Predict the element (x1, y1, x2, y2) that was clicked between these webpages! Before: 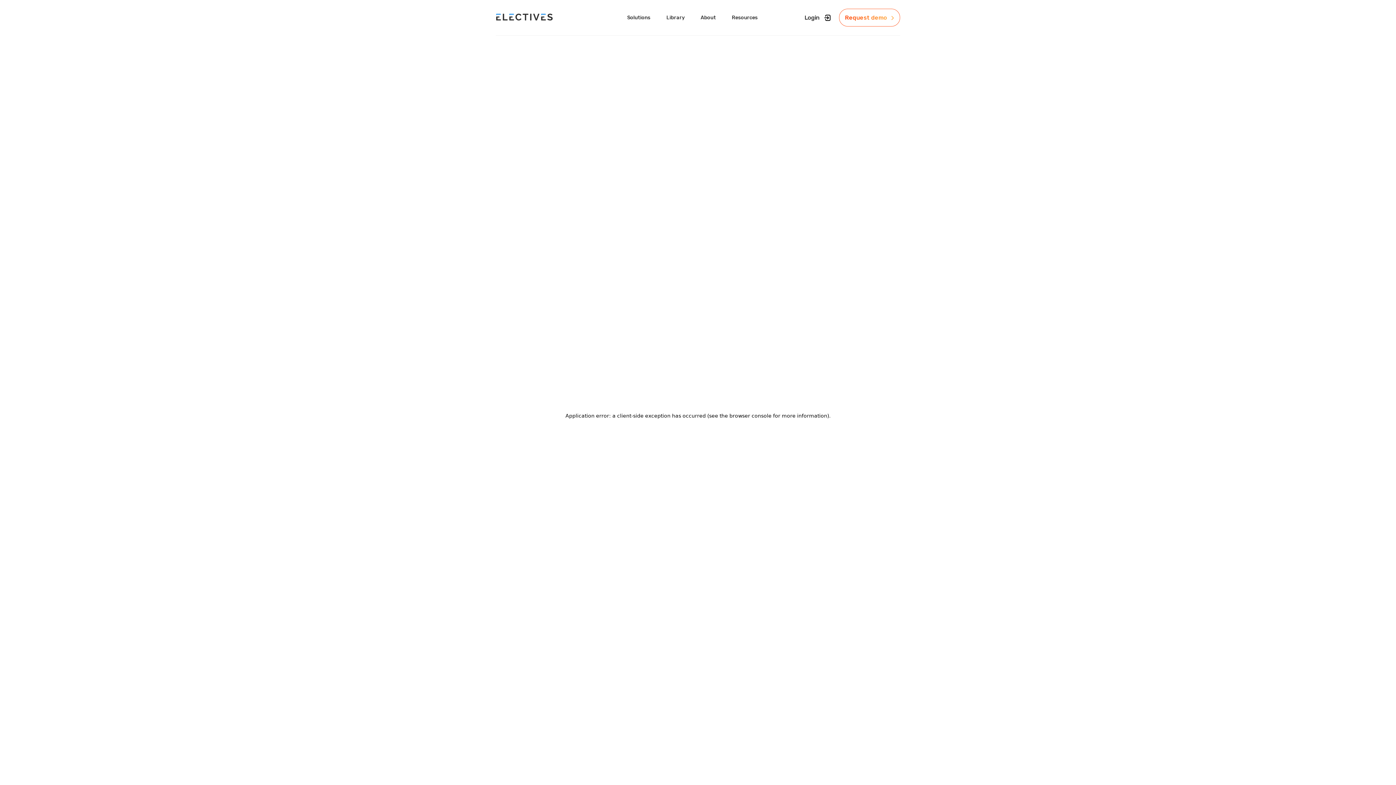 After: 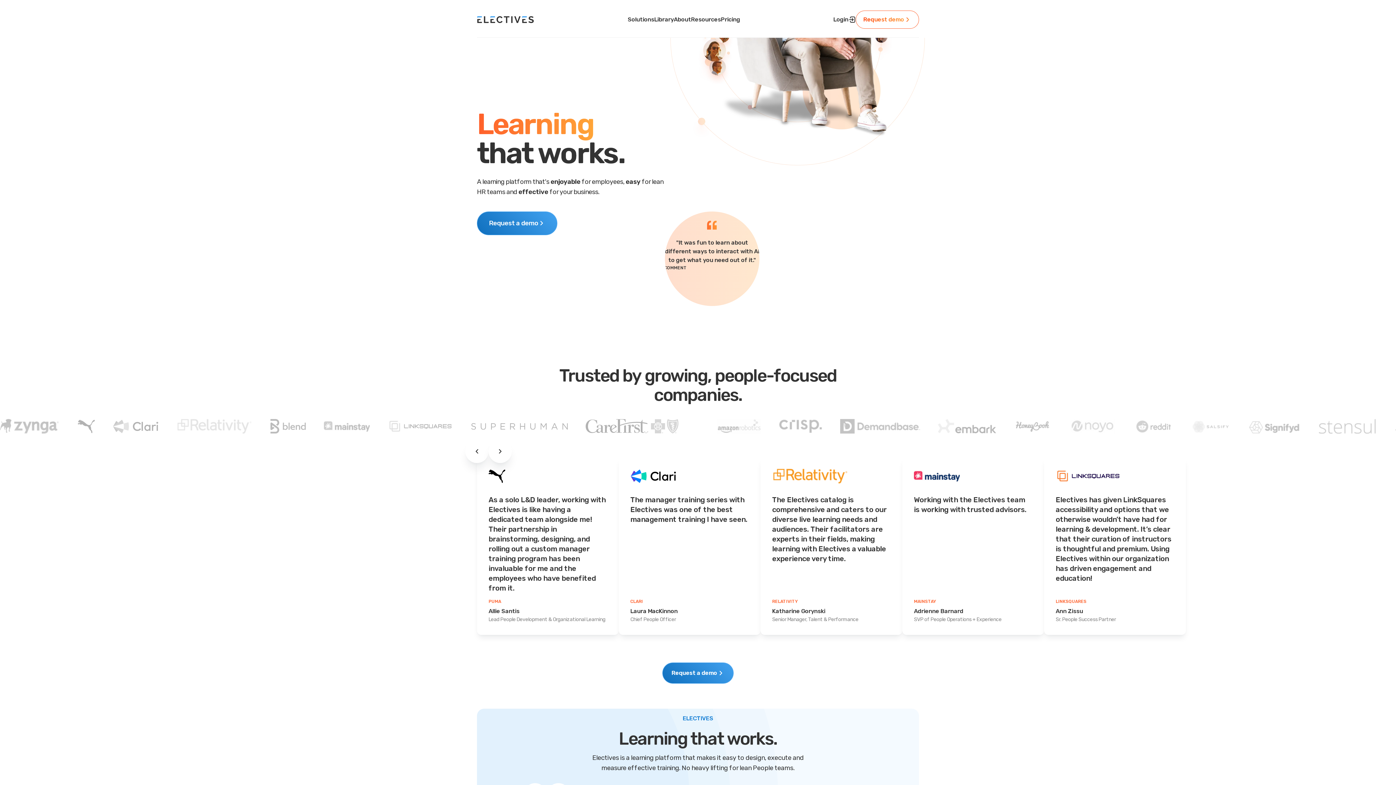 Action: bbox: (496, 18, 553, 25)